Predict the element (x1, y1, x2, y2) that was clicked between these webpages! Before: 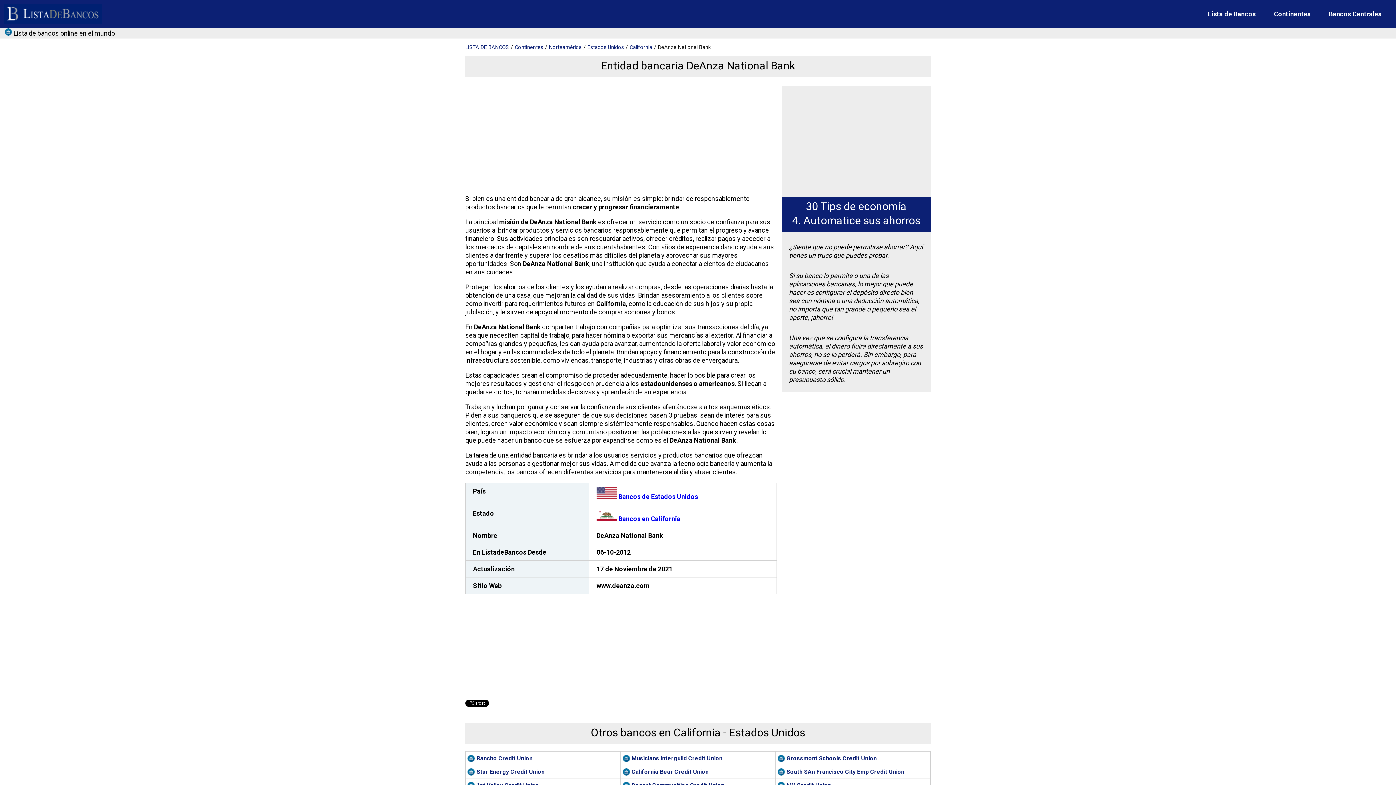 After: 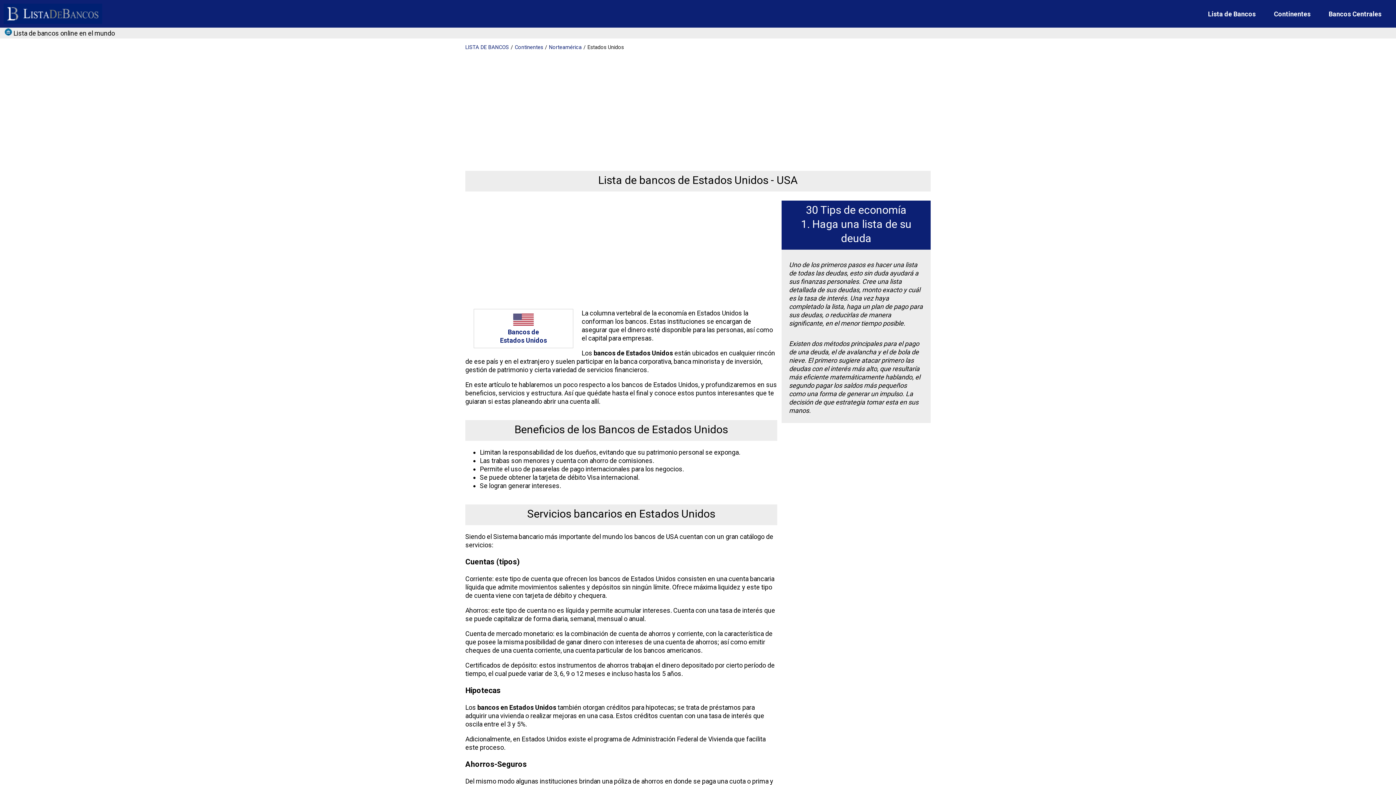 Action: bbox: (596, 493, 698, 500) label:  Bancos de Estados Unidos